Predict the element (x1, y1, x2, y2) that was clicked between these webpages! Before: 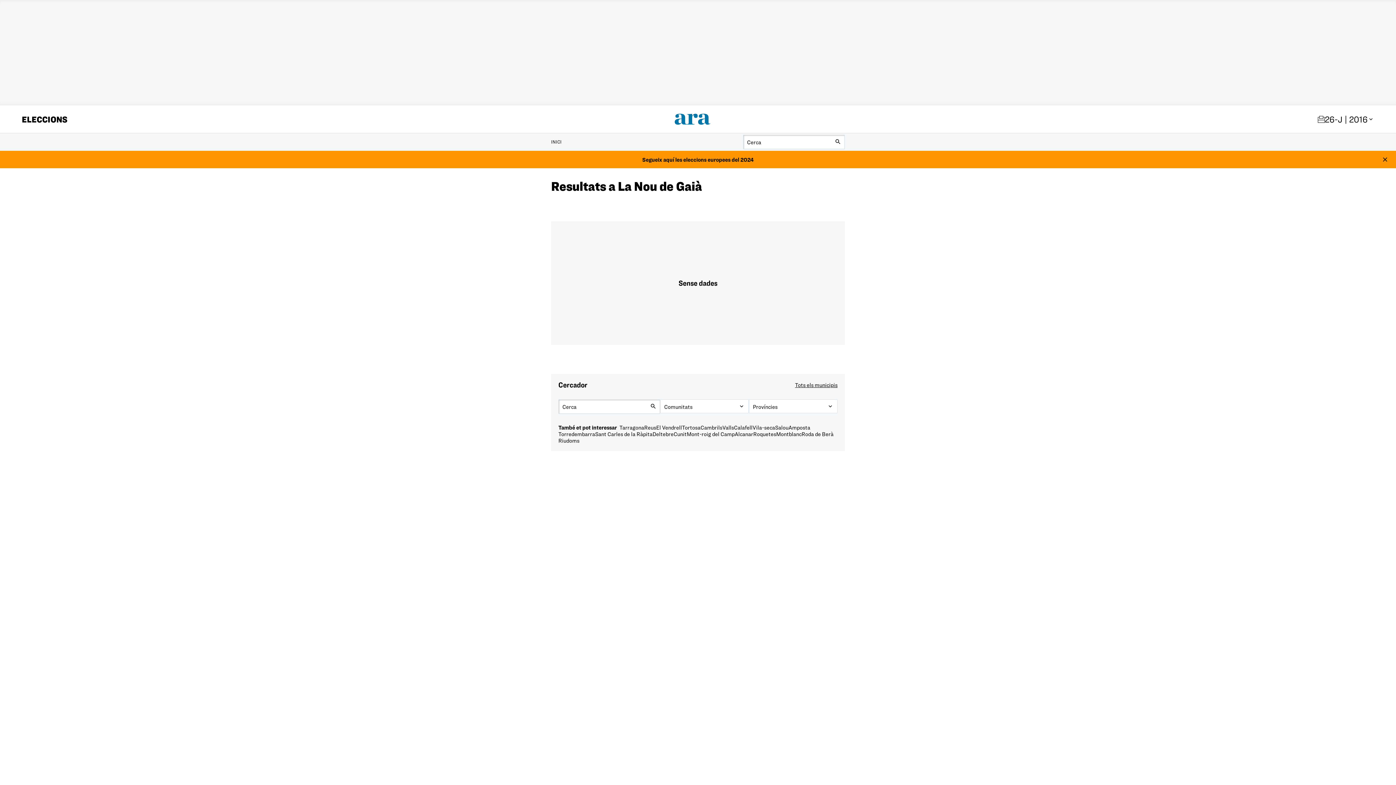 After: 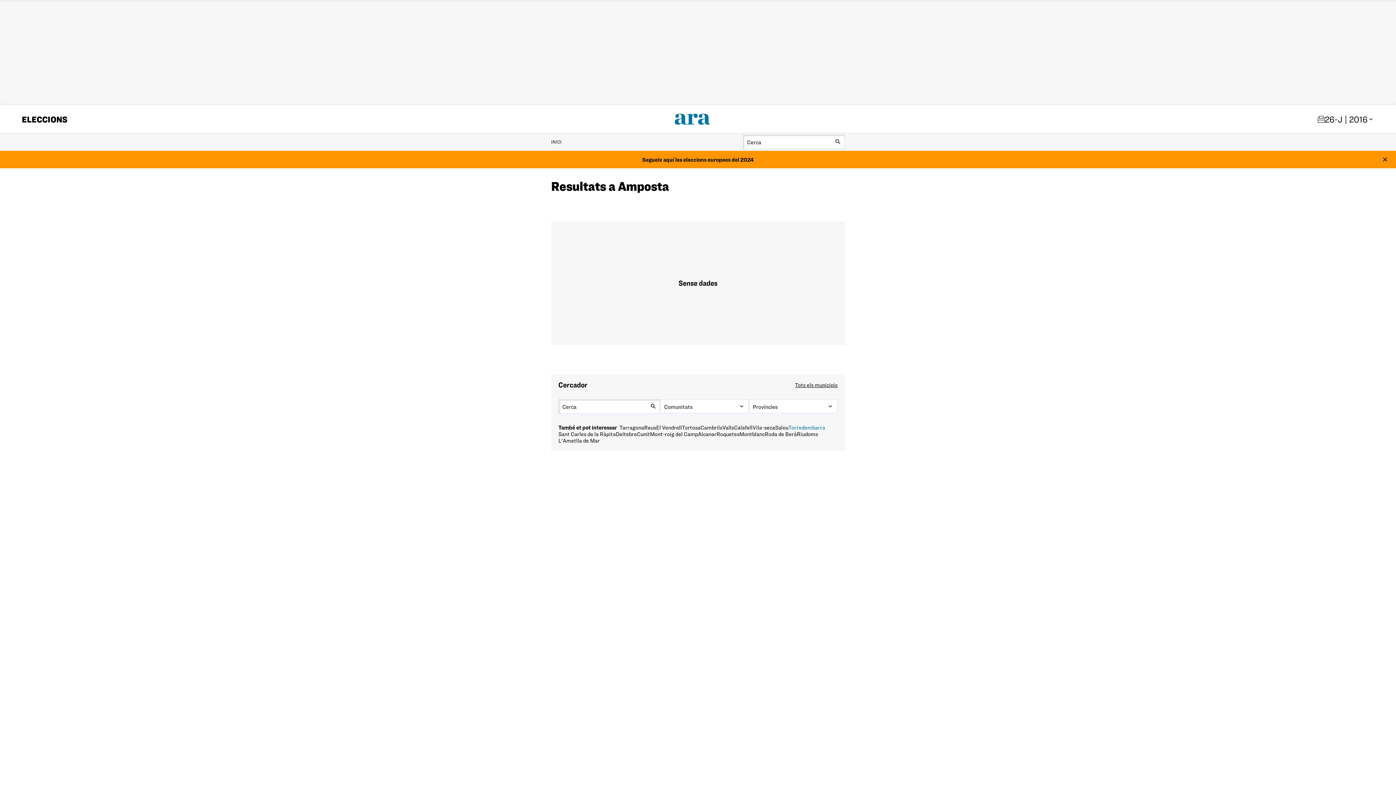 Action: bbox: (788, 424, 810, 430) label: Amposta